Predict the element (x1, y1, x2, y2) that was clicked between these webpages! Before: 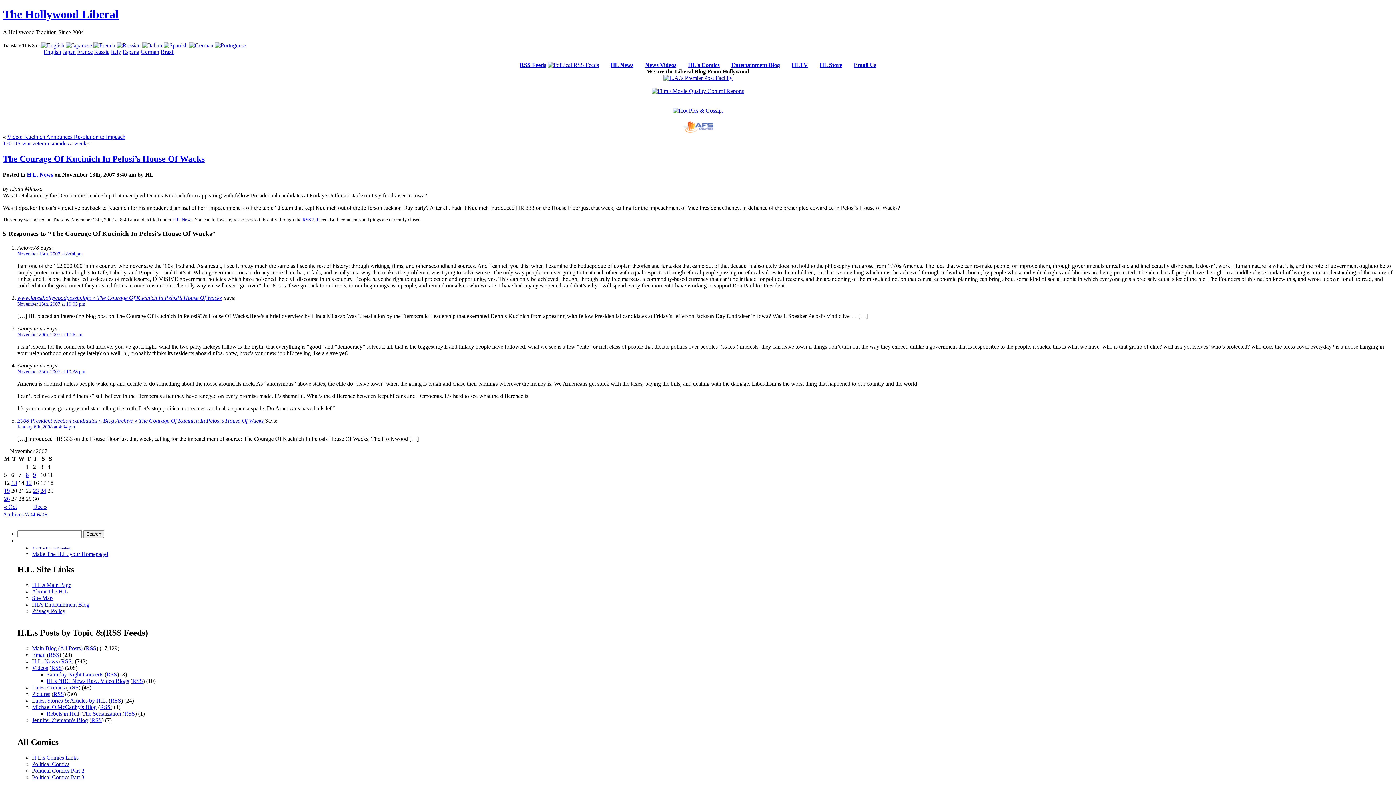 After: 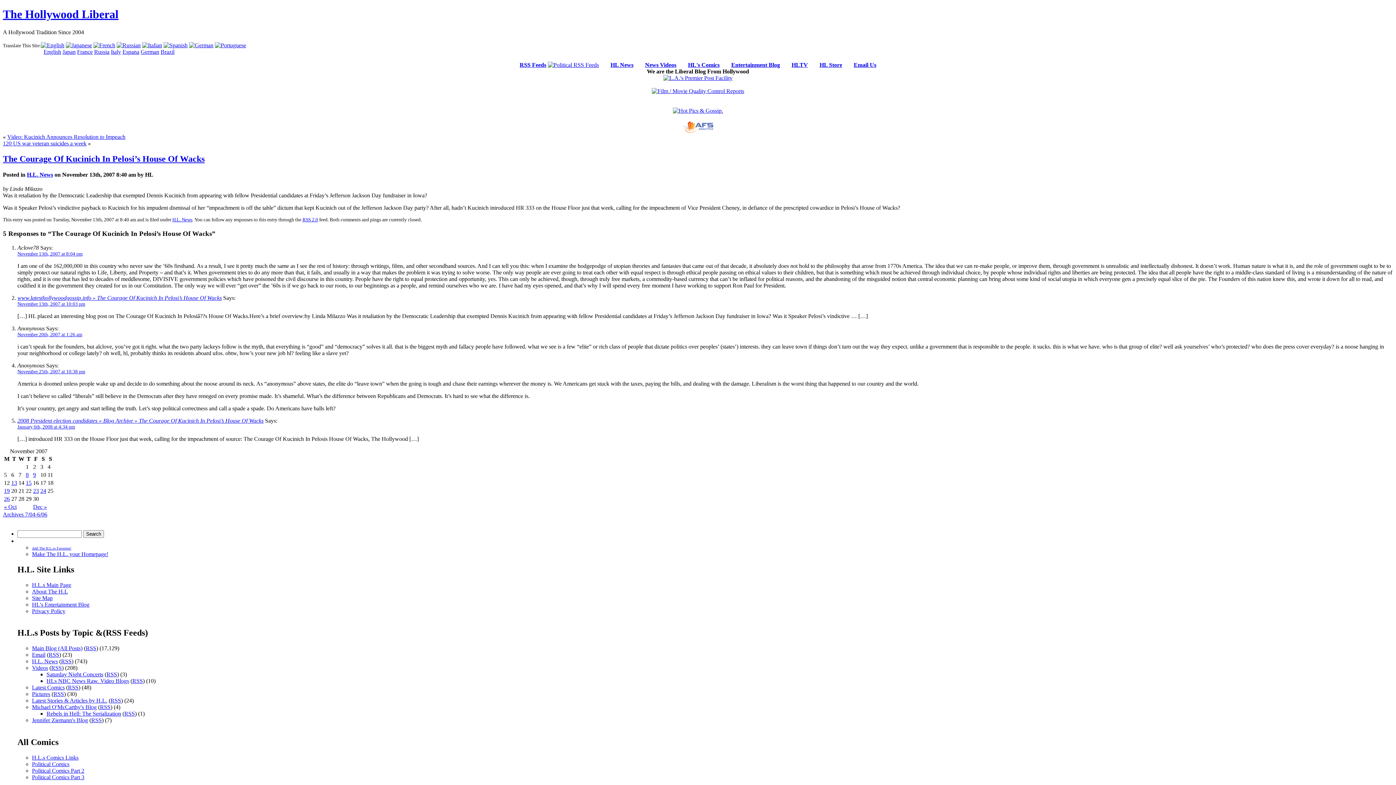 Action: bbox: (32, 544, 71, 550) label: Add The H.L.to Favorites!